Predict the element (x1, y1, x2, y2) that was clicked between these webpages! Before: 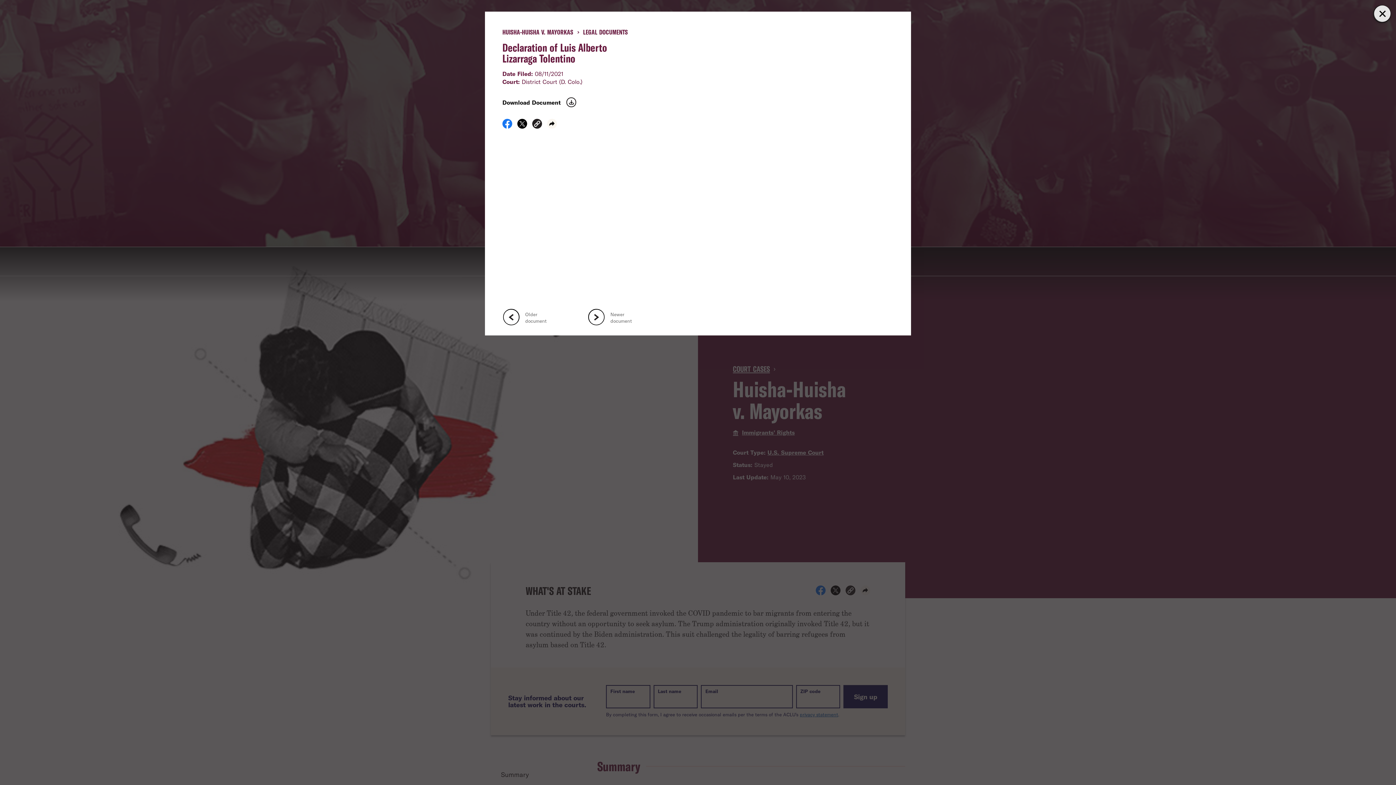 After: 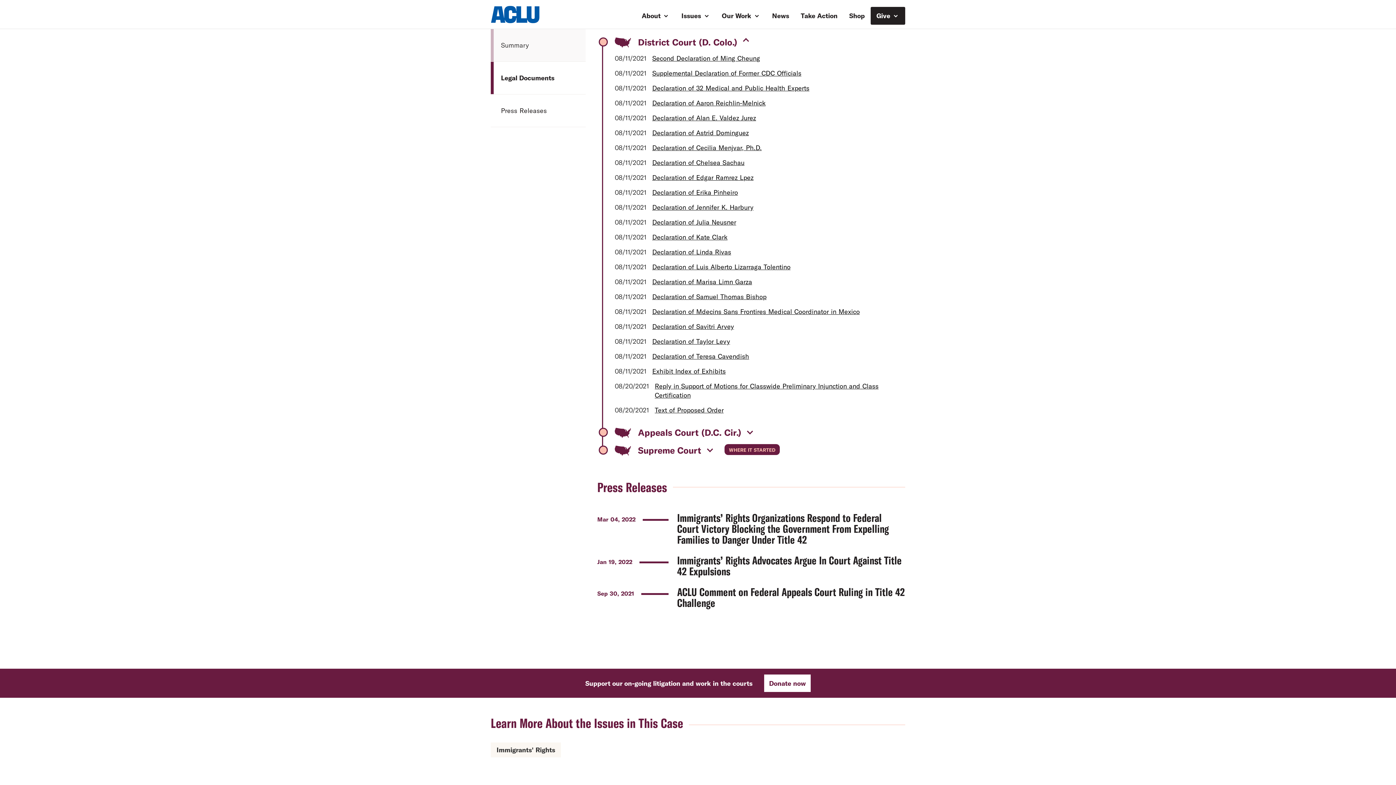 Action: label: HUISHA-HUISHA V. MAYORKAS bbox: (502, 28, 573, 36)